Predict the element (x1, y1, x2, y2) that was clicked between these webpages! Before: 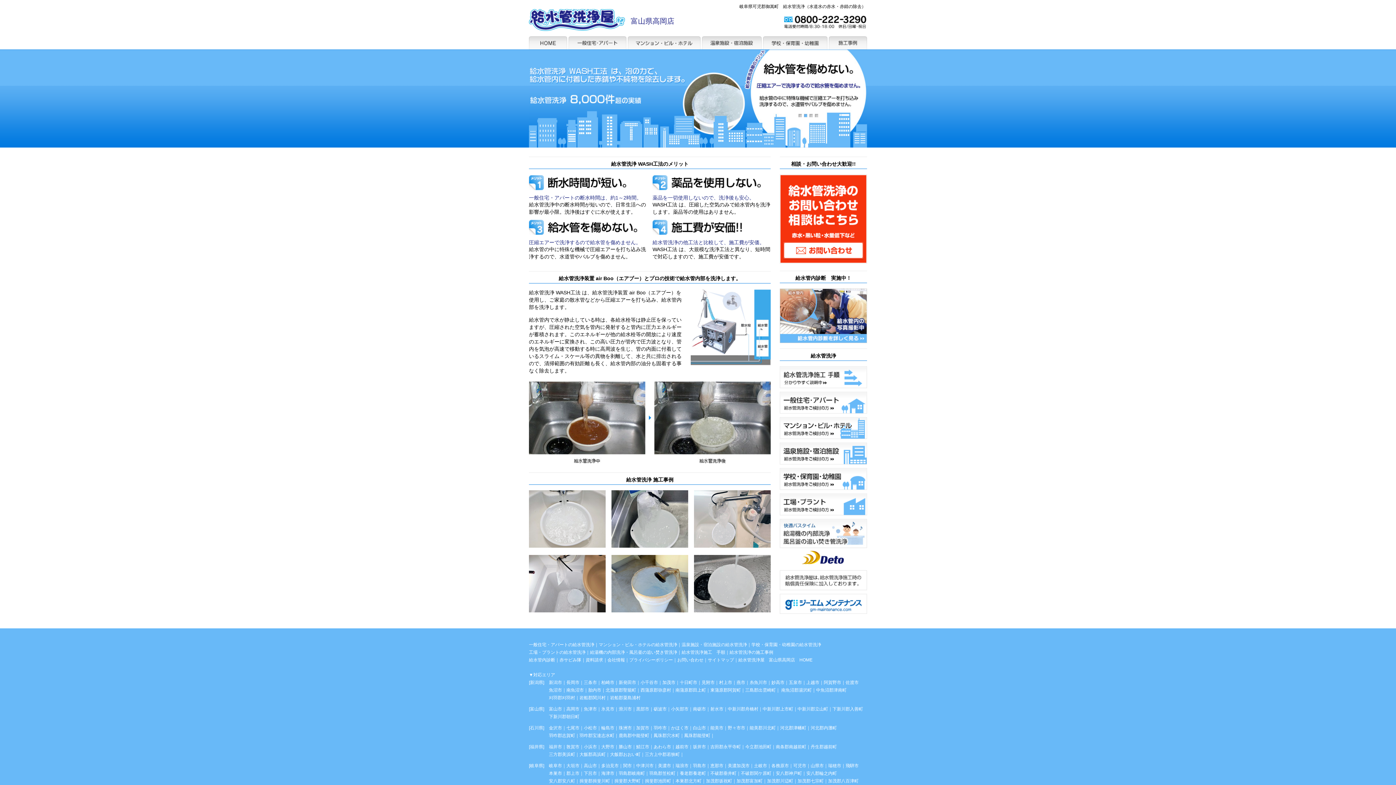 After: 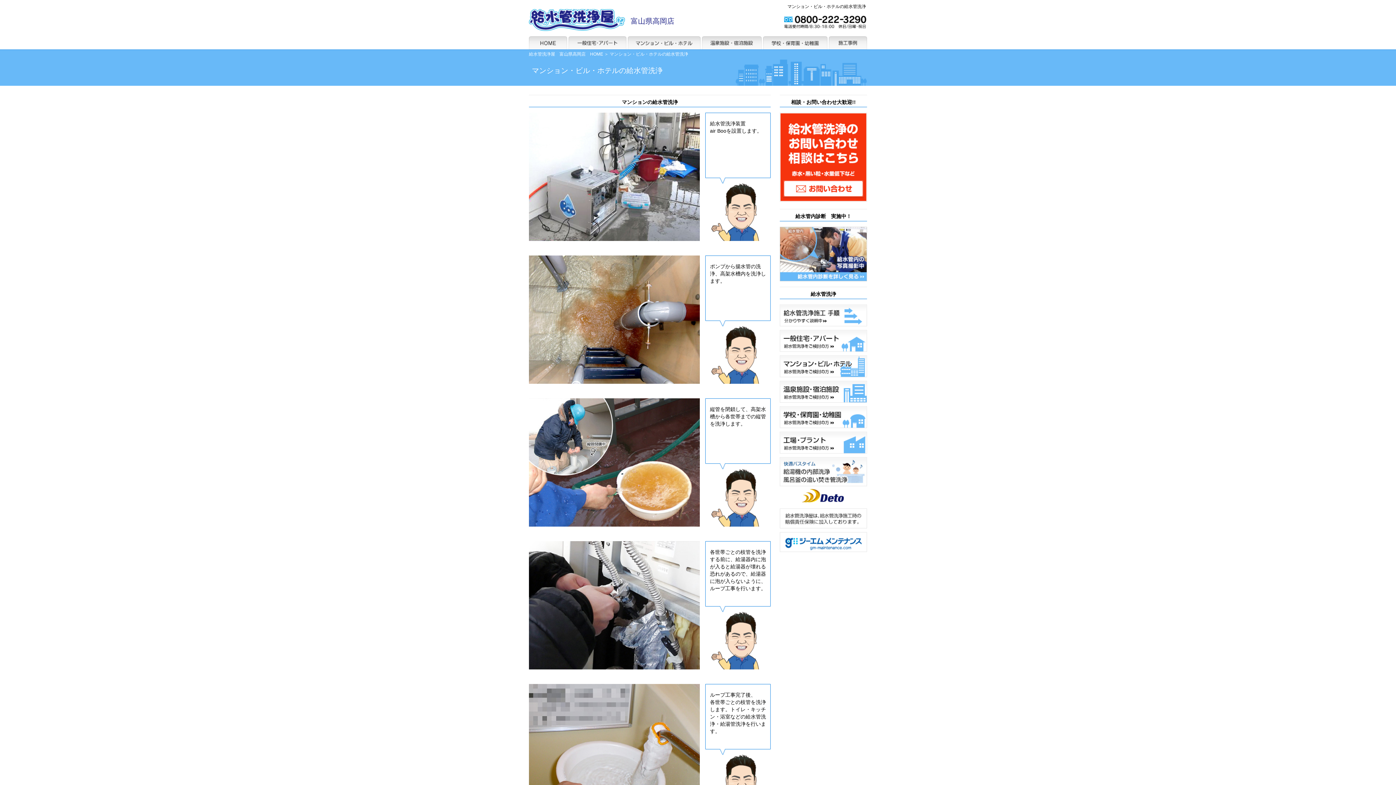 Action: label: マンション・ビル・ホテルの給水管洗浄 bbox: (598, 642, 677, 647)